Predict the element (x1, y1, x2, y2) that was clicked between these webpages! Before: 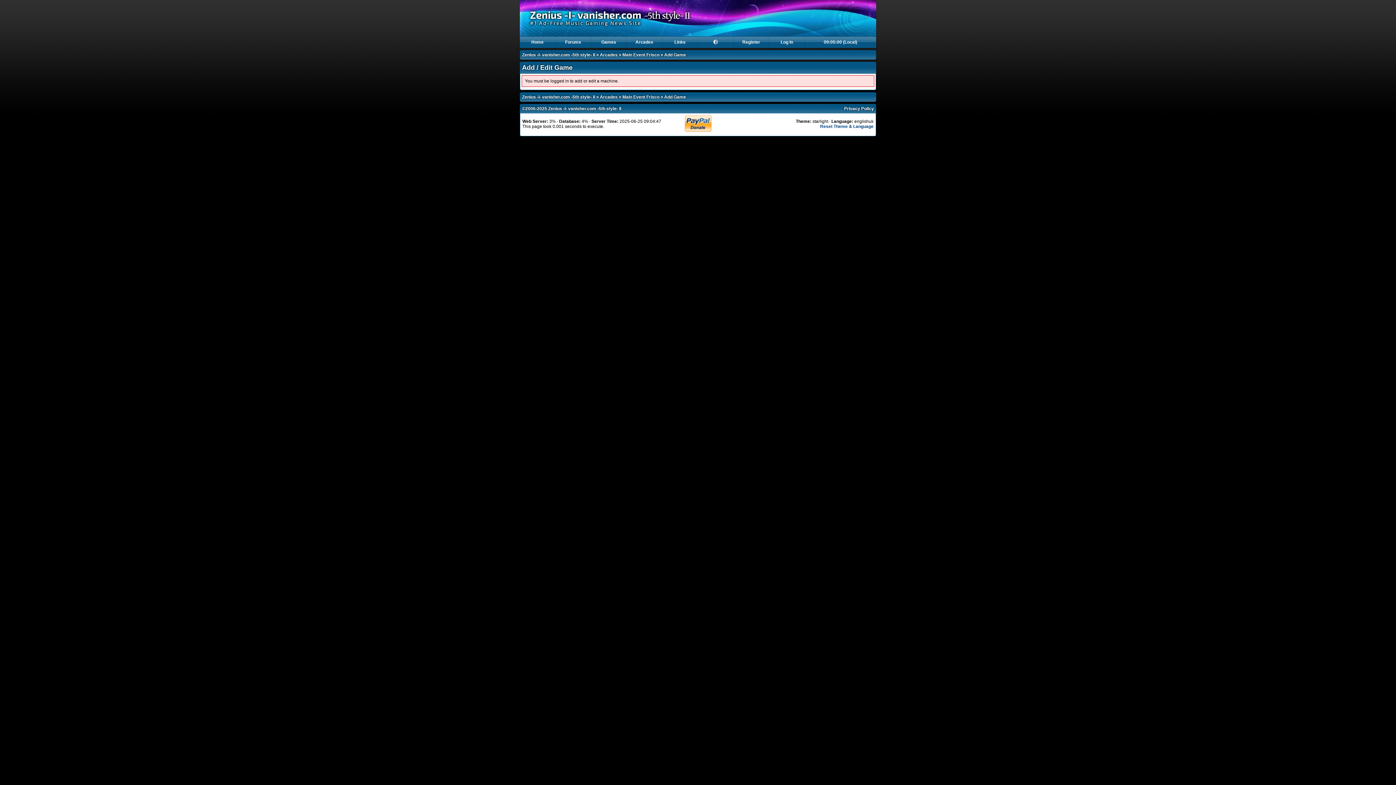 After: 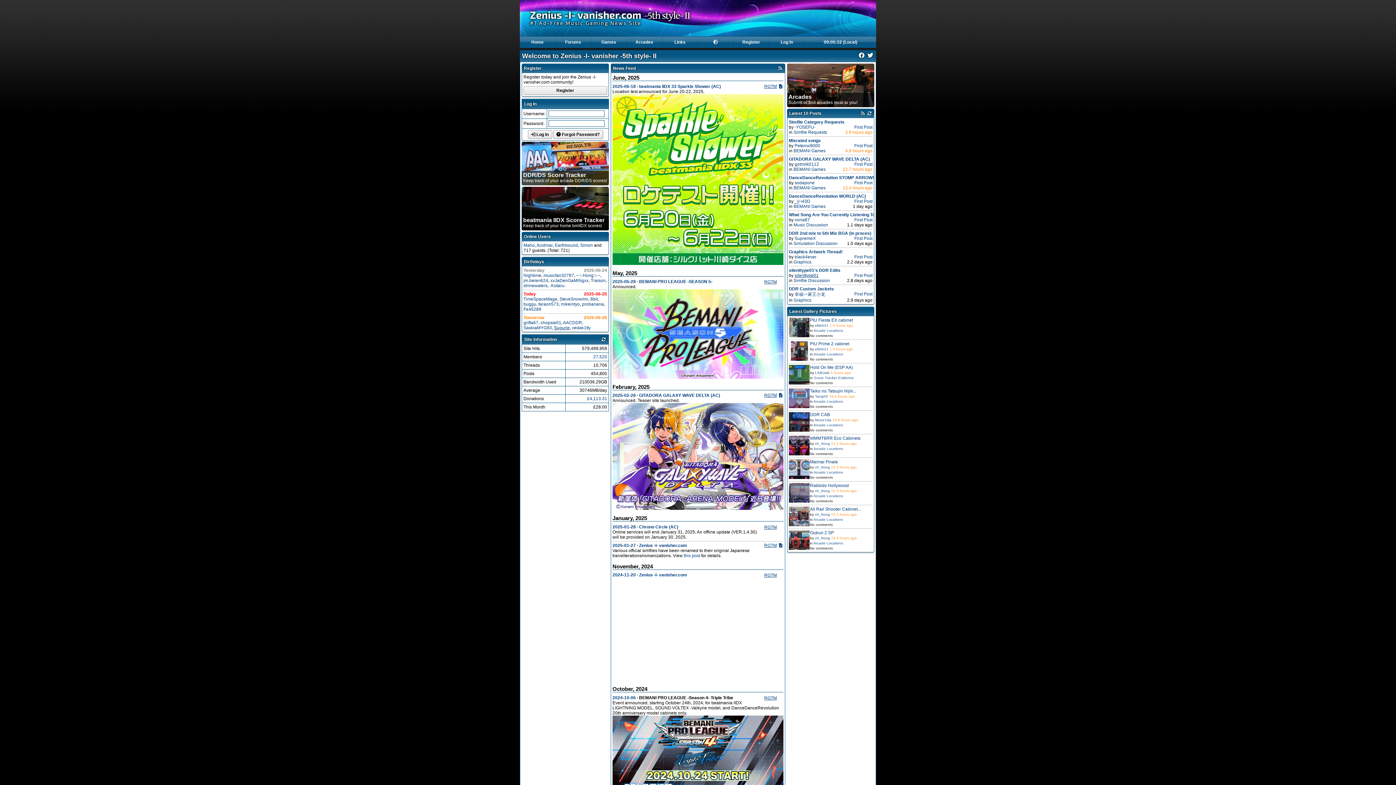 Action: label: Reset Theme & Language bbox: (820, 124, 873, 129)